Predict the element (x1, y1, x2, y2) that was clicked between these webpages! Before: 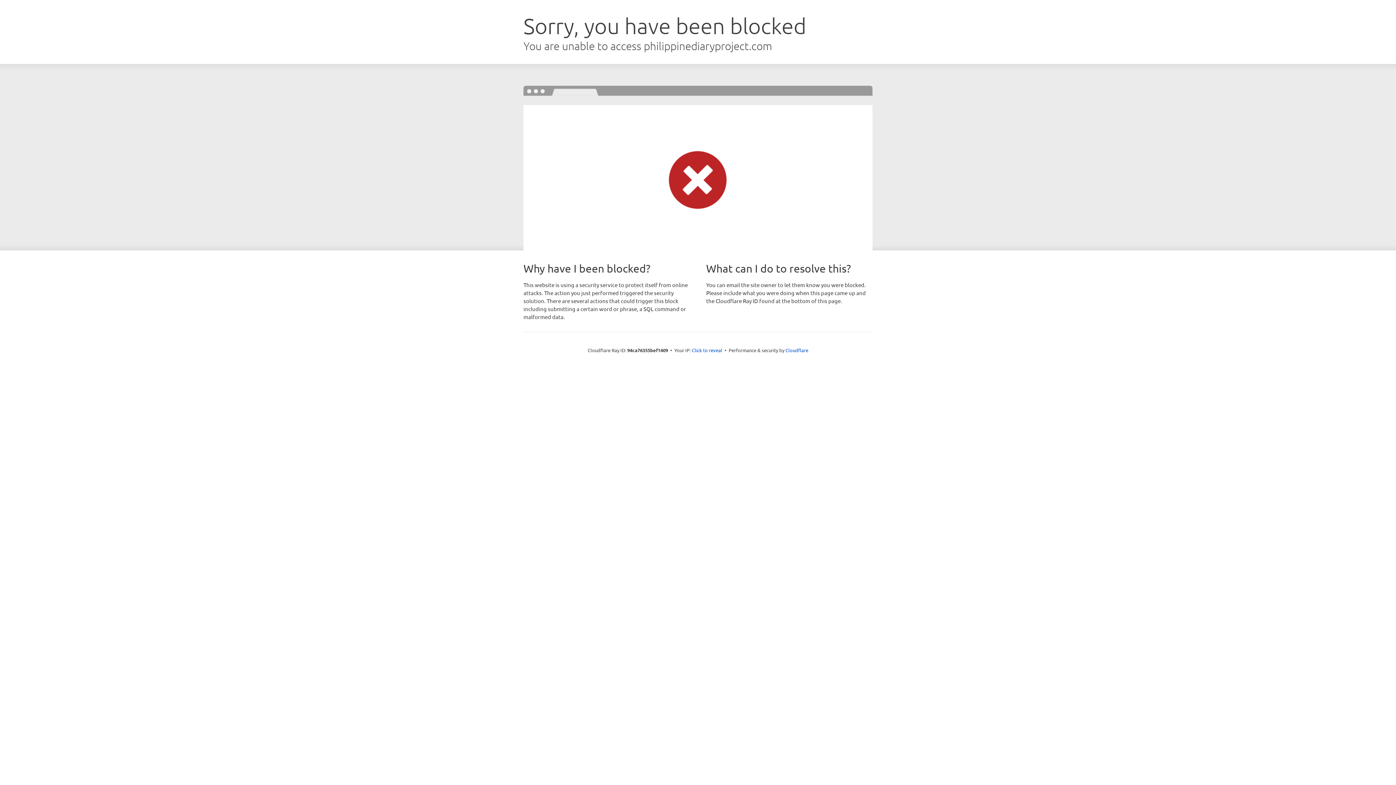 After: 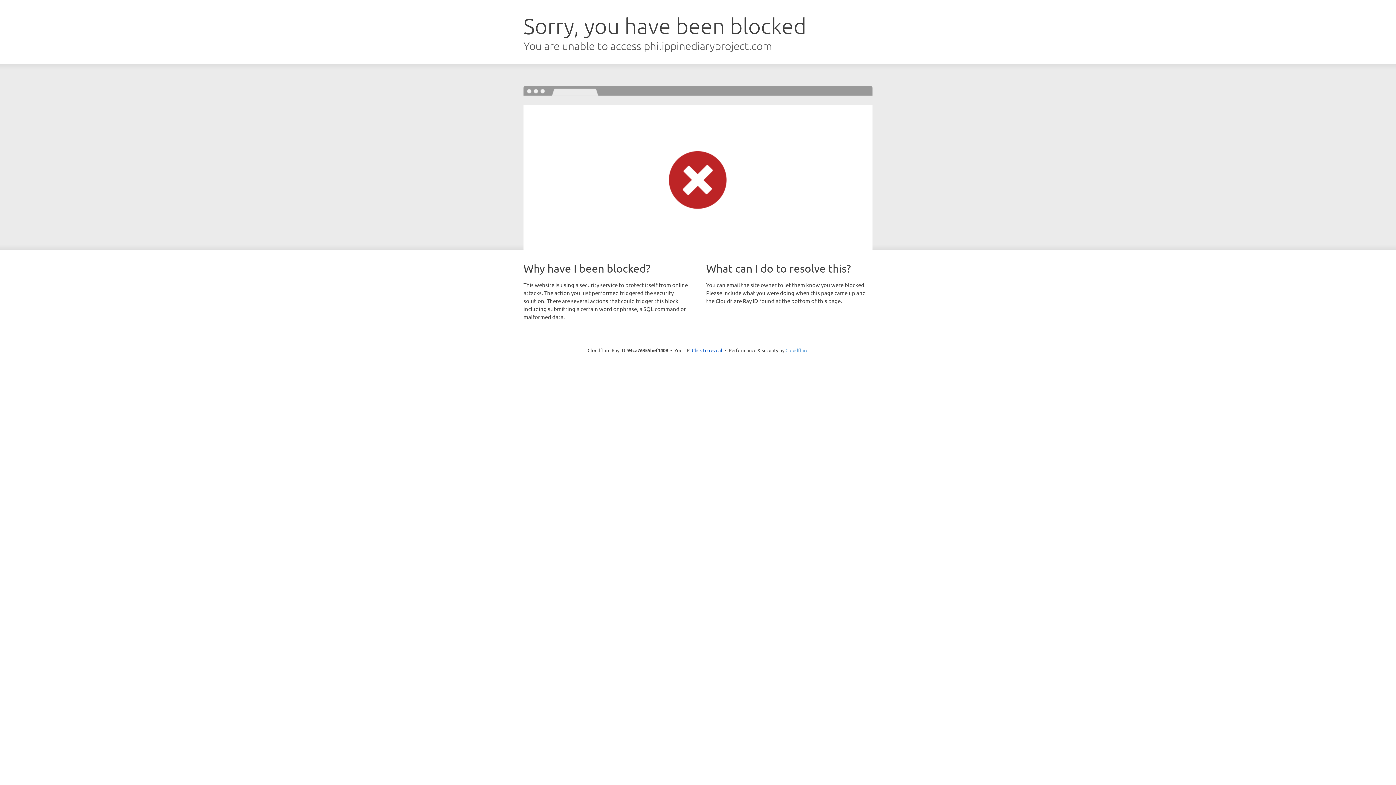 Action: bbox: (785, 347, 808, 353) label: Cloudflare